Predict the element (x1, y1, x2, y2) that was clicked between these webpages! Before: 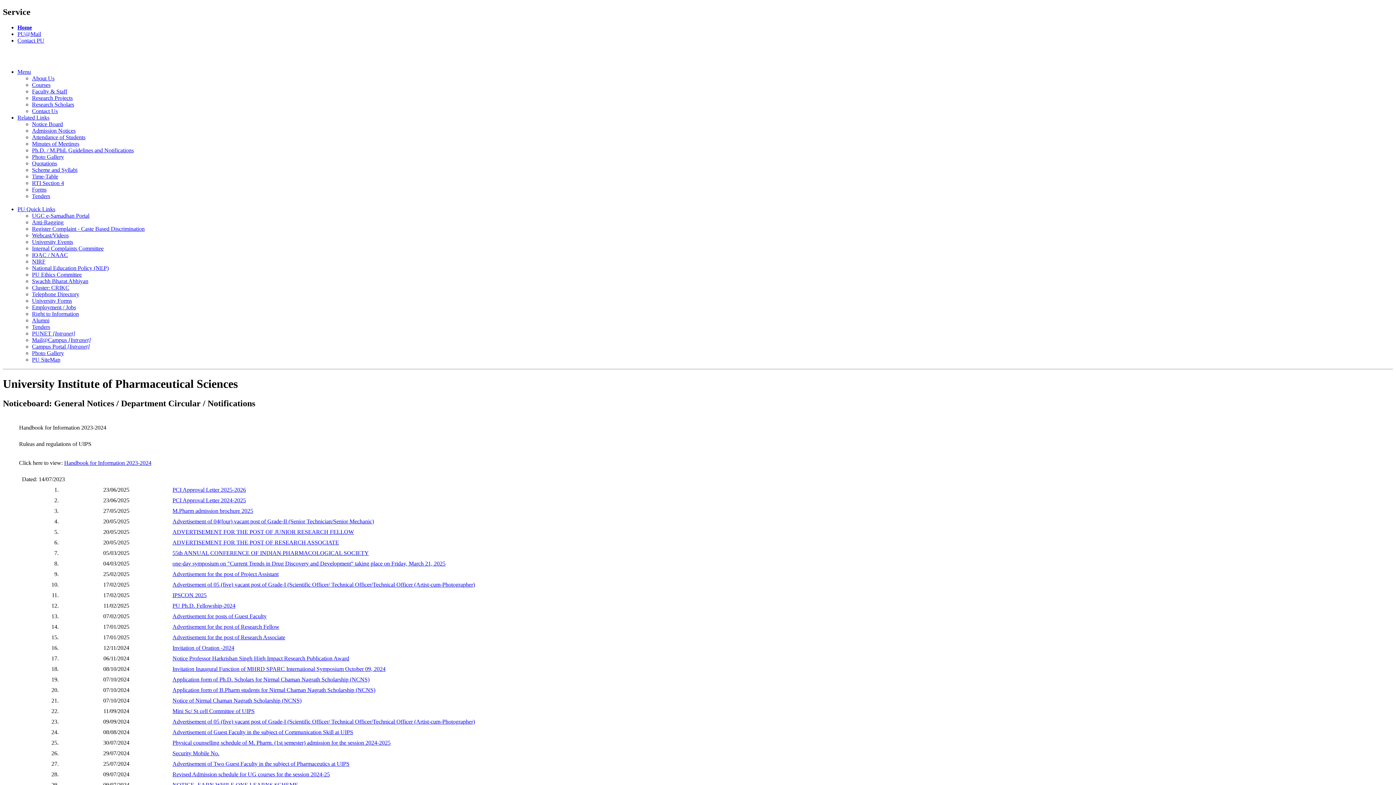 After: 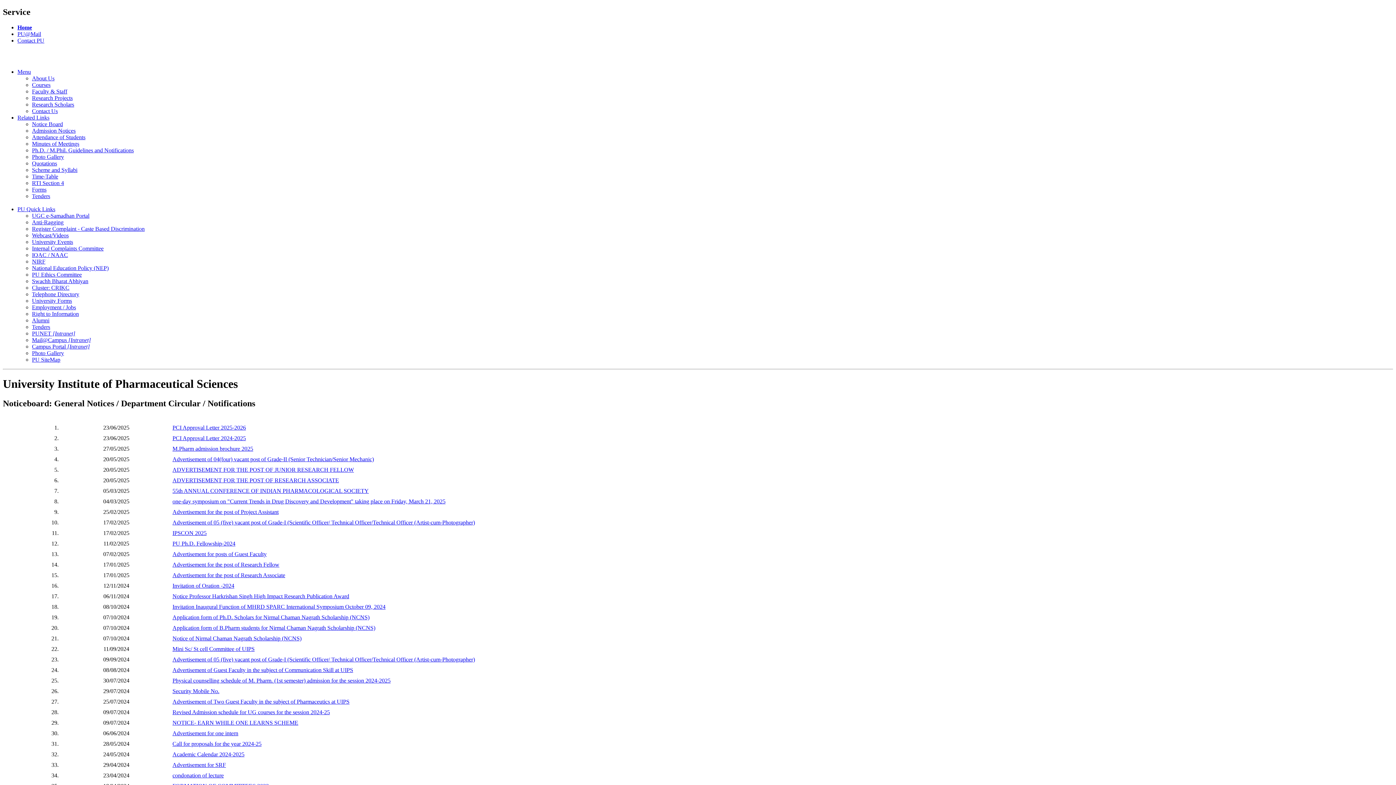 Action: label: Notice Board bbox: (32, 121, 62, 127)